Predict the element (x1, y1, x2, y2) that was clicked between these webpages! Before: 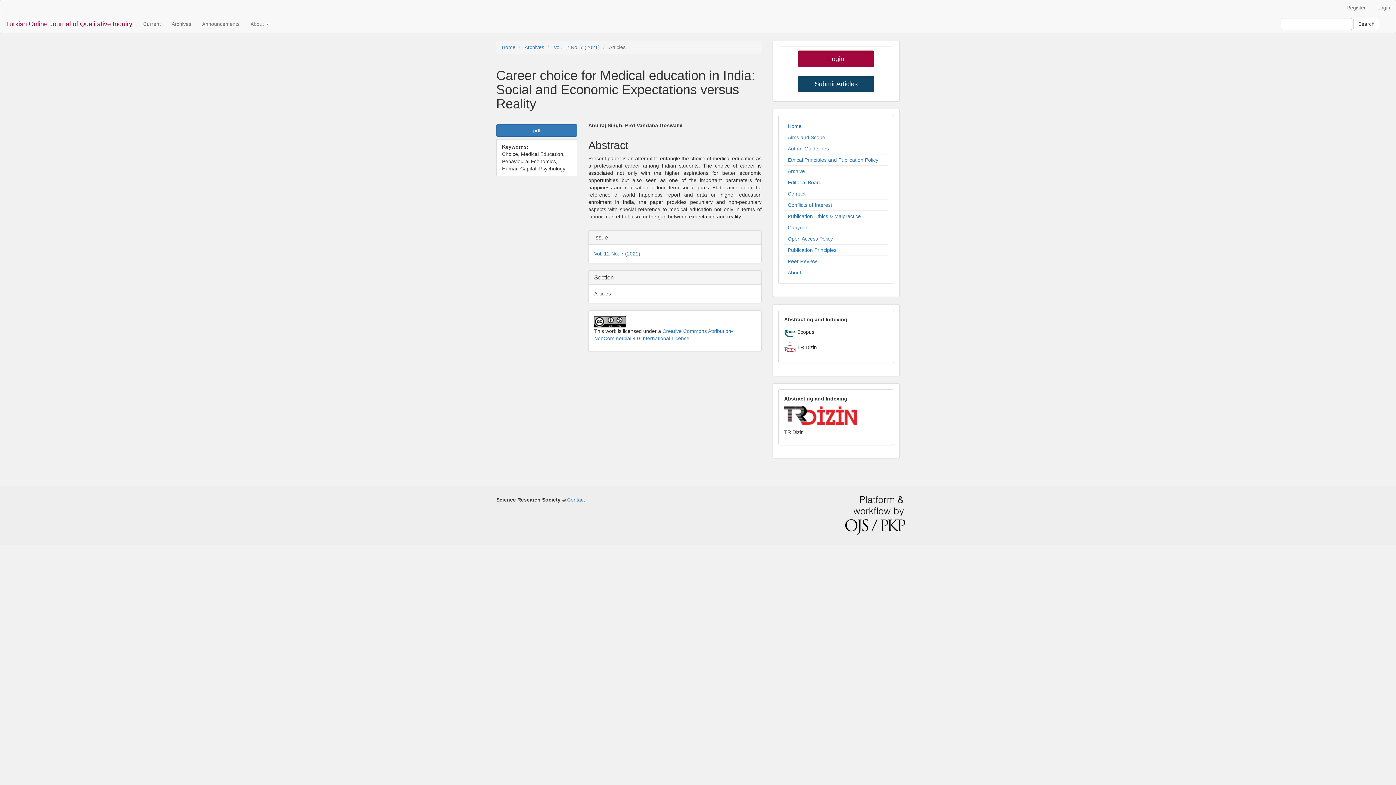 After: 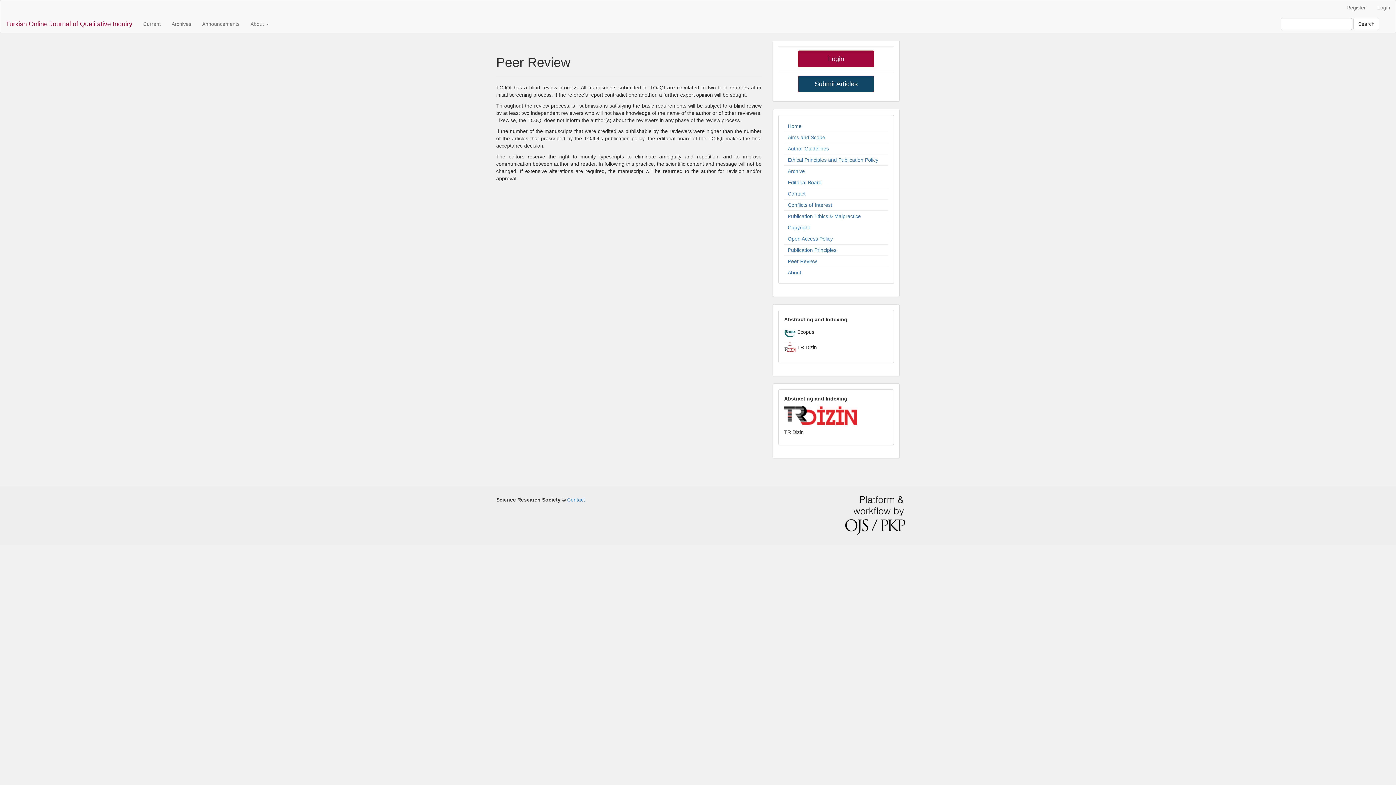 Action: bbox: (788, 258, 817, 264) label: Peer Review